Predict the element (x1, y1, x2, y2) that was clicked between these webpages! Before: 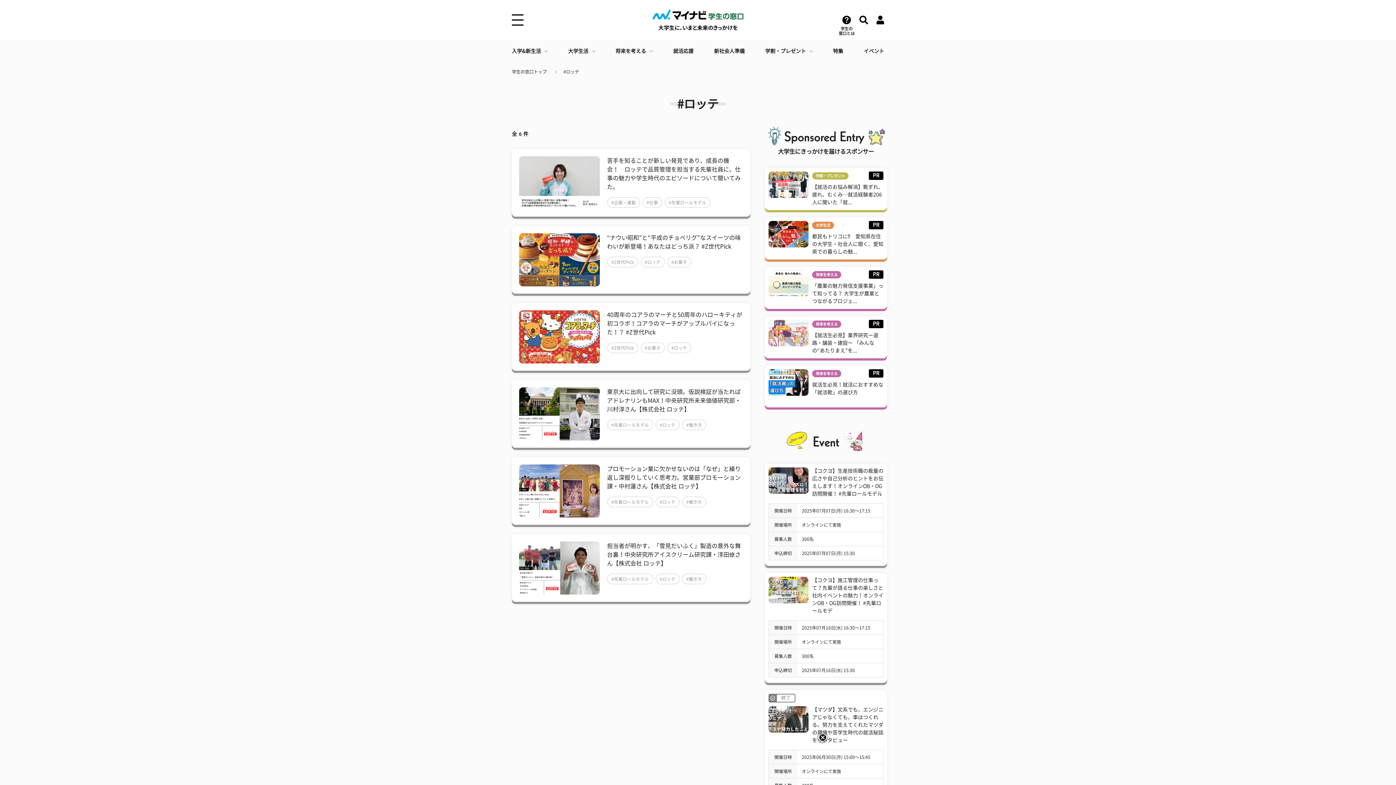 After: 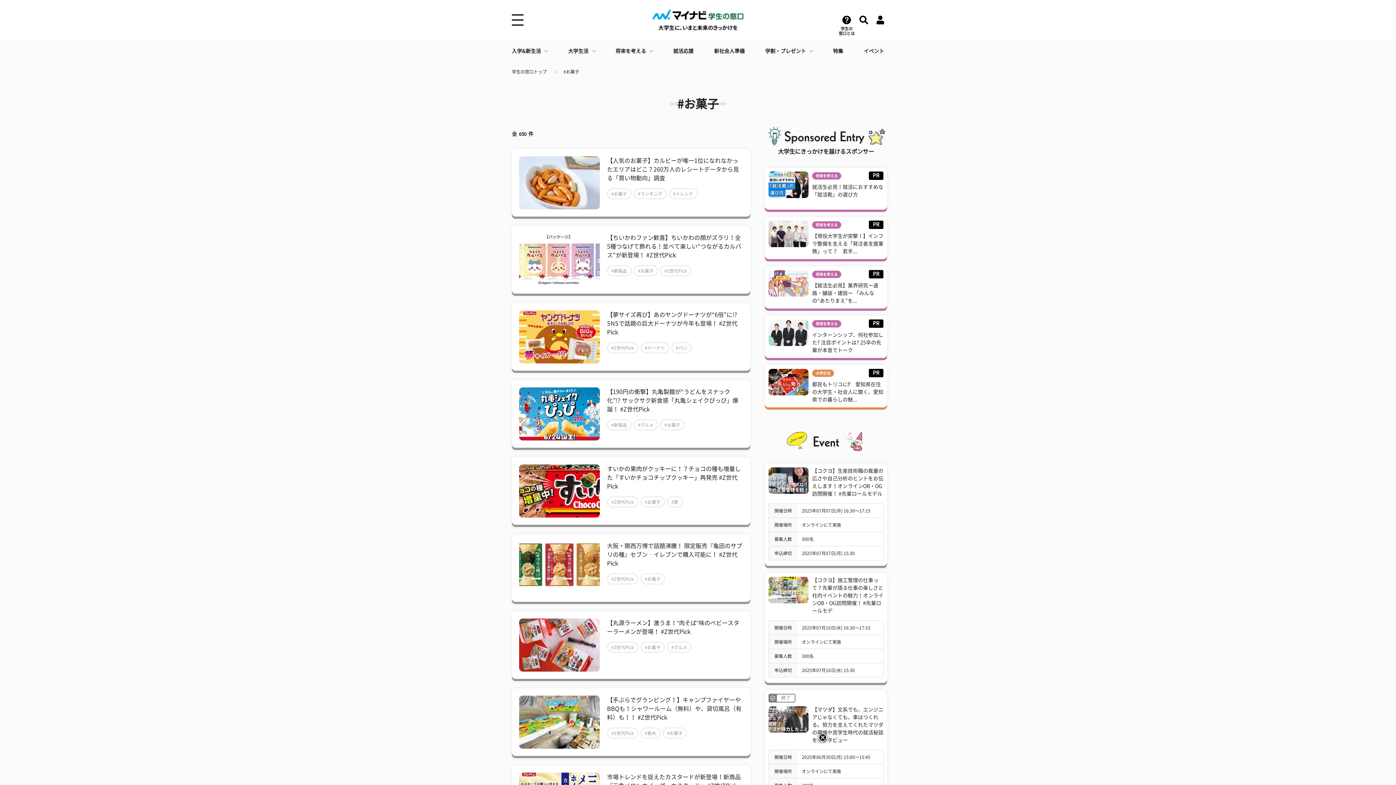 Action: label: #お菓子 bbox: (640, 342, 665, 353)